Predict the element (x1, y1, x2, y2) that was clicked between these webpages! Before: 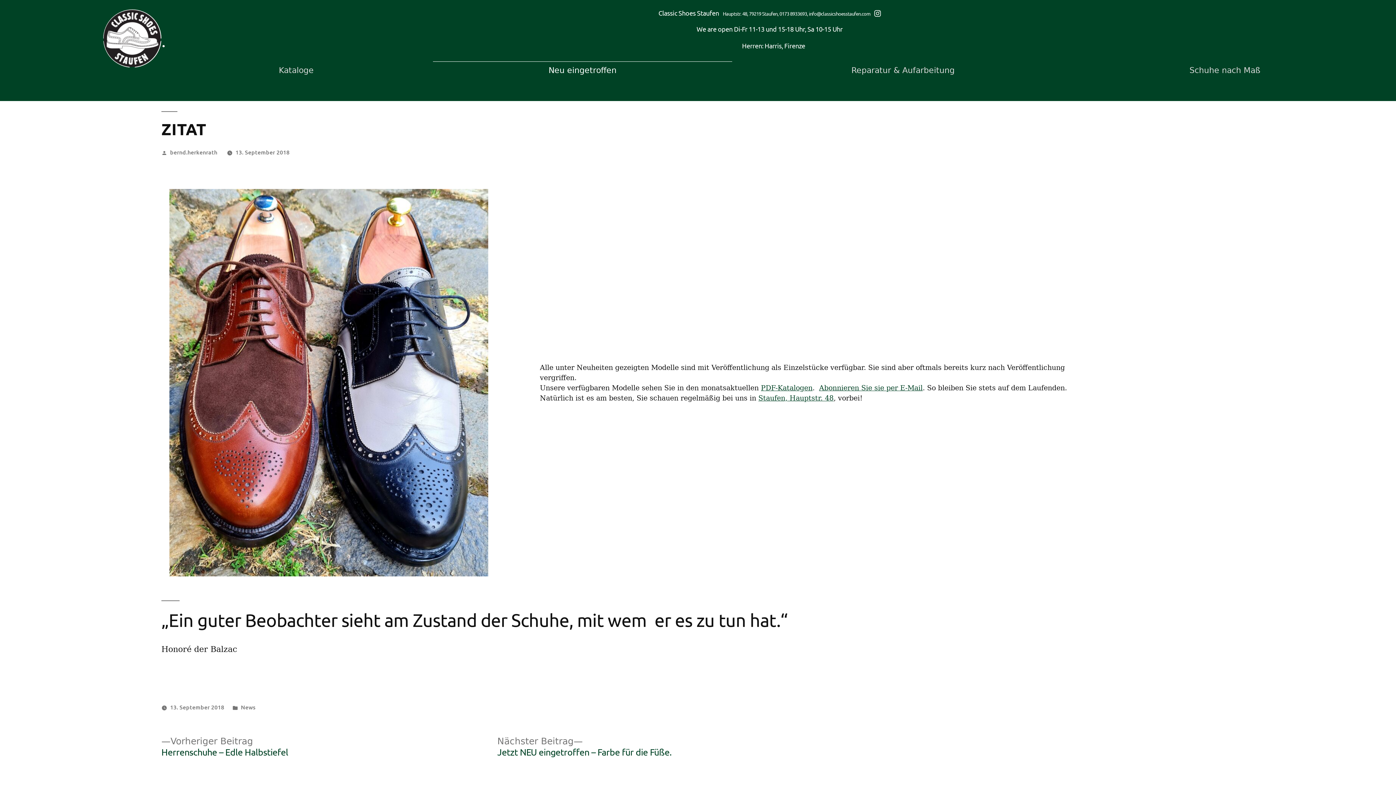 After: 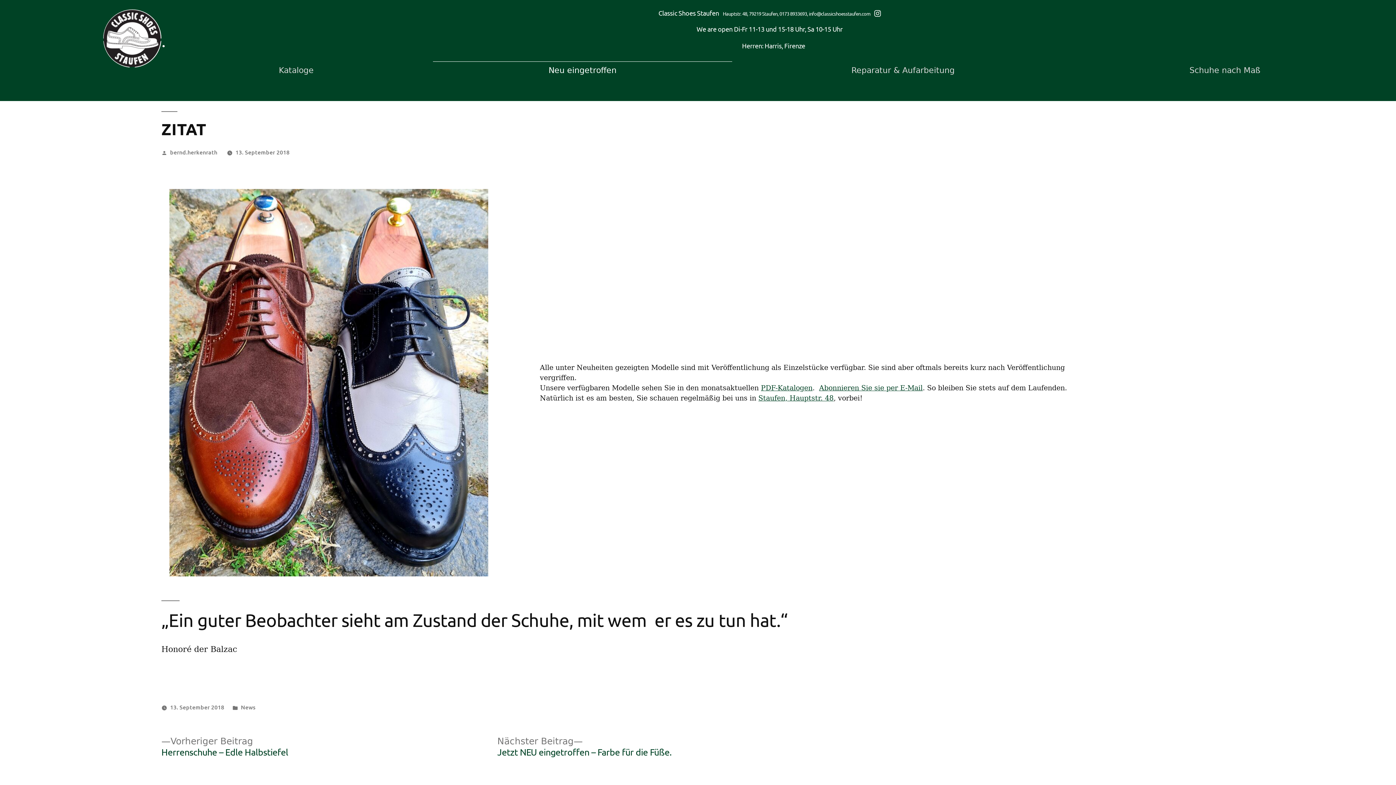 Action: label: 13. September 2018 bbox: (235, 148, 289, 156)